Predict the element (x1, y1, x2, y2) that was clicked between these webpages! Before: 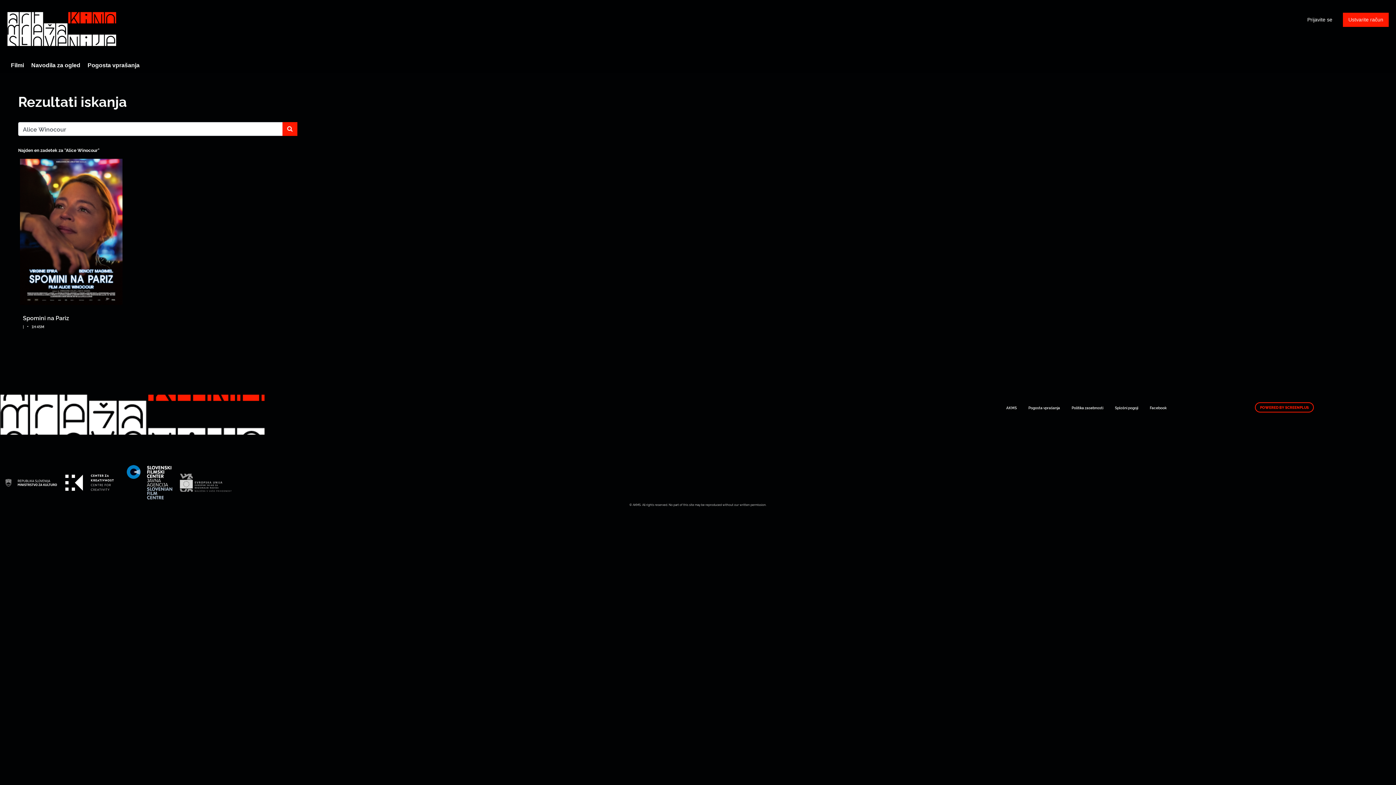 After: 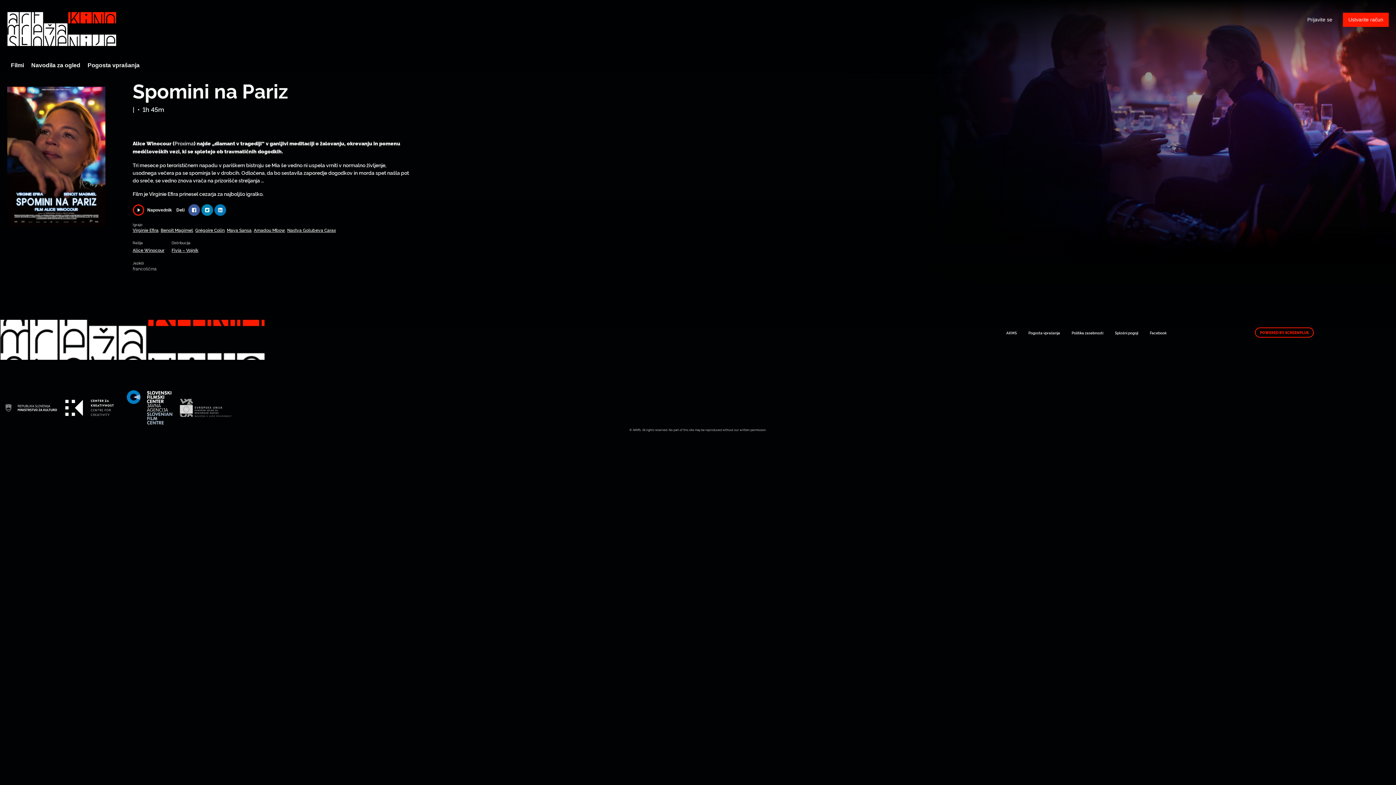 Action: bbox: (20, 155, 122, 308)